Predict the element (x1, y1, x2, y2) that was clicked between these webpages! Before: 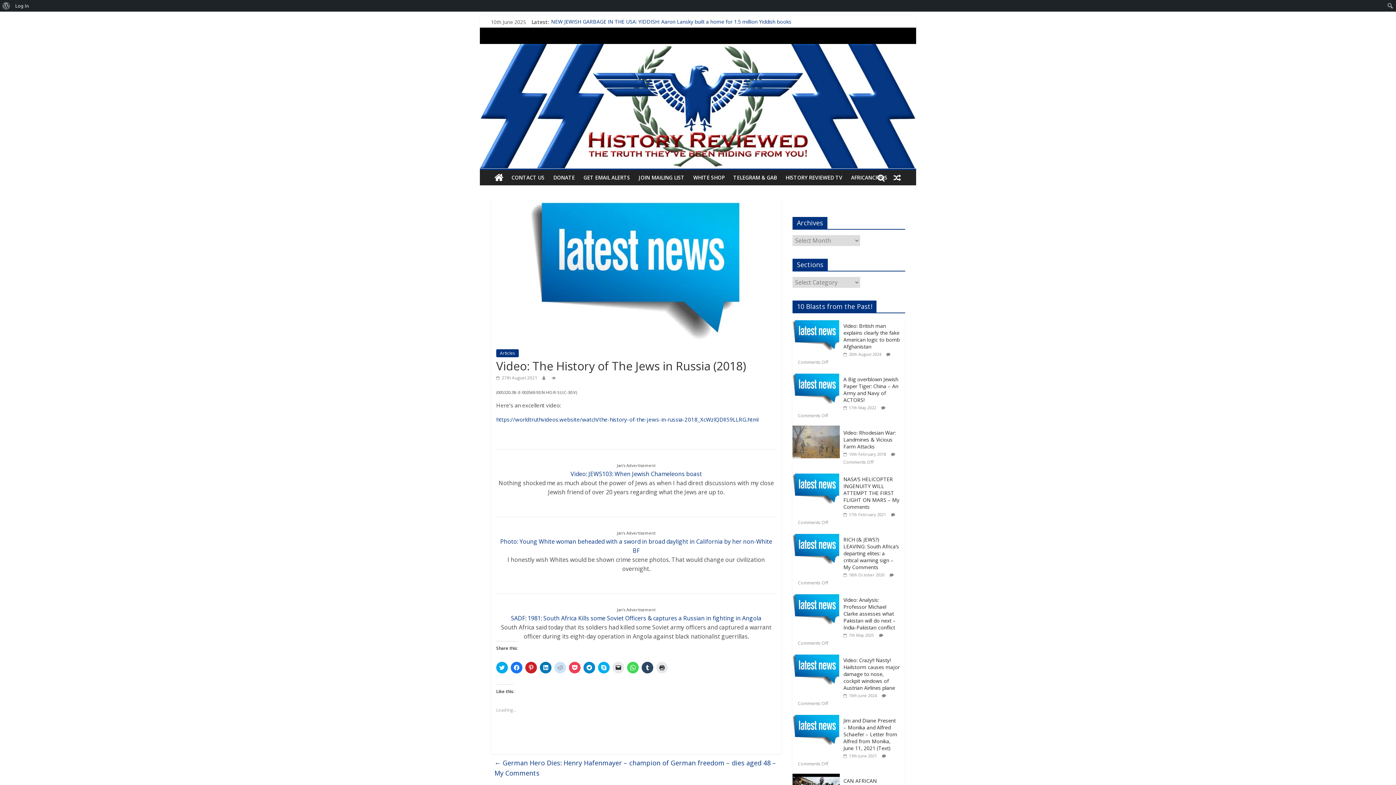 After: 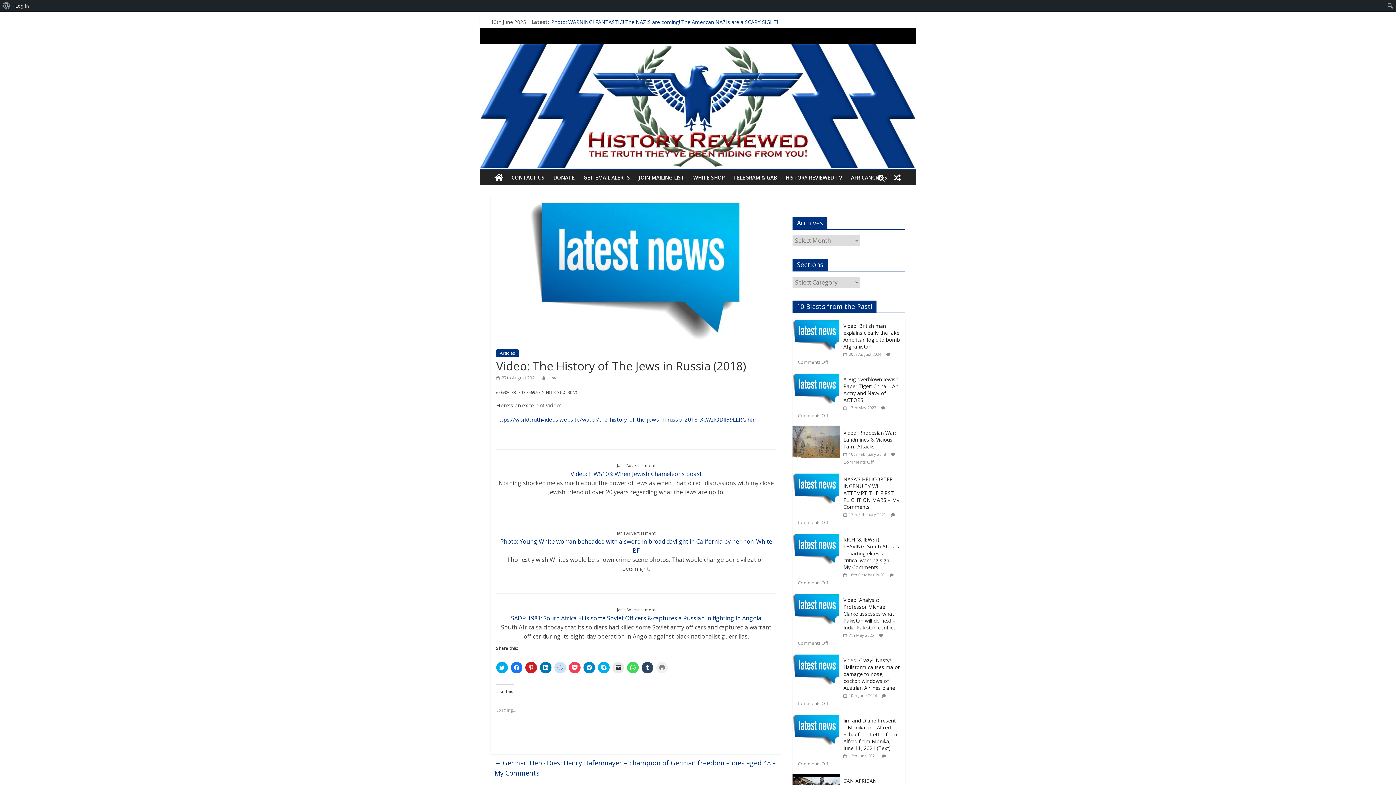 Action: label: Click to print (Opens in new window) bbox: (656, 662, 668, 673)